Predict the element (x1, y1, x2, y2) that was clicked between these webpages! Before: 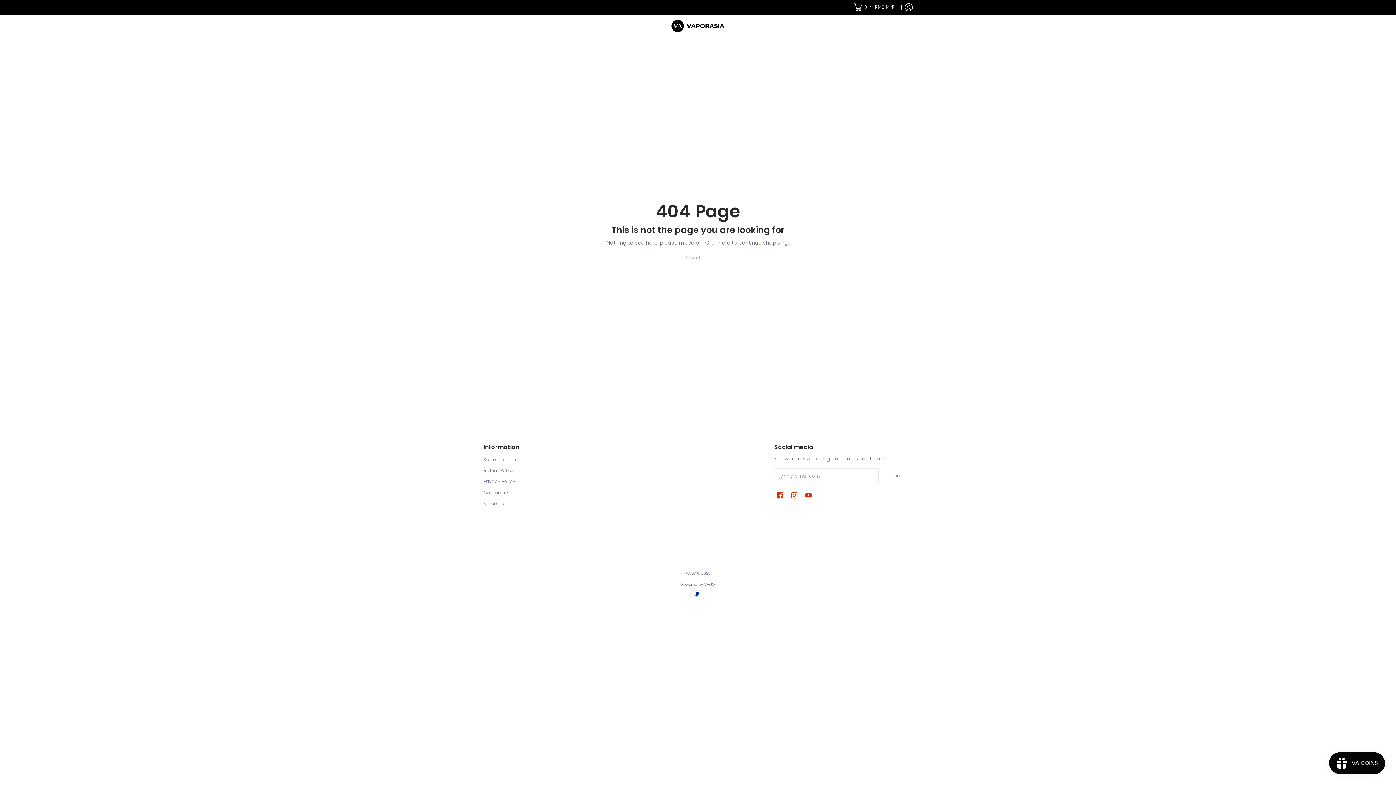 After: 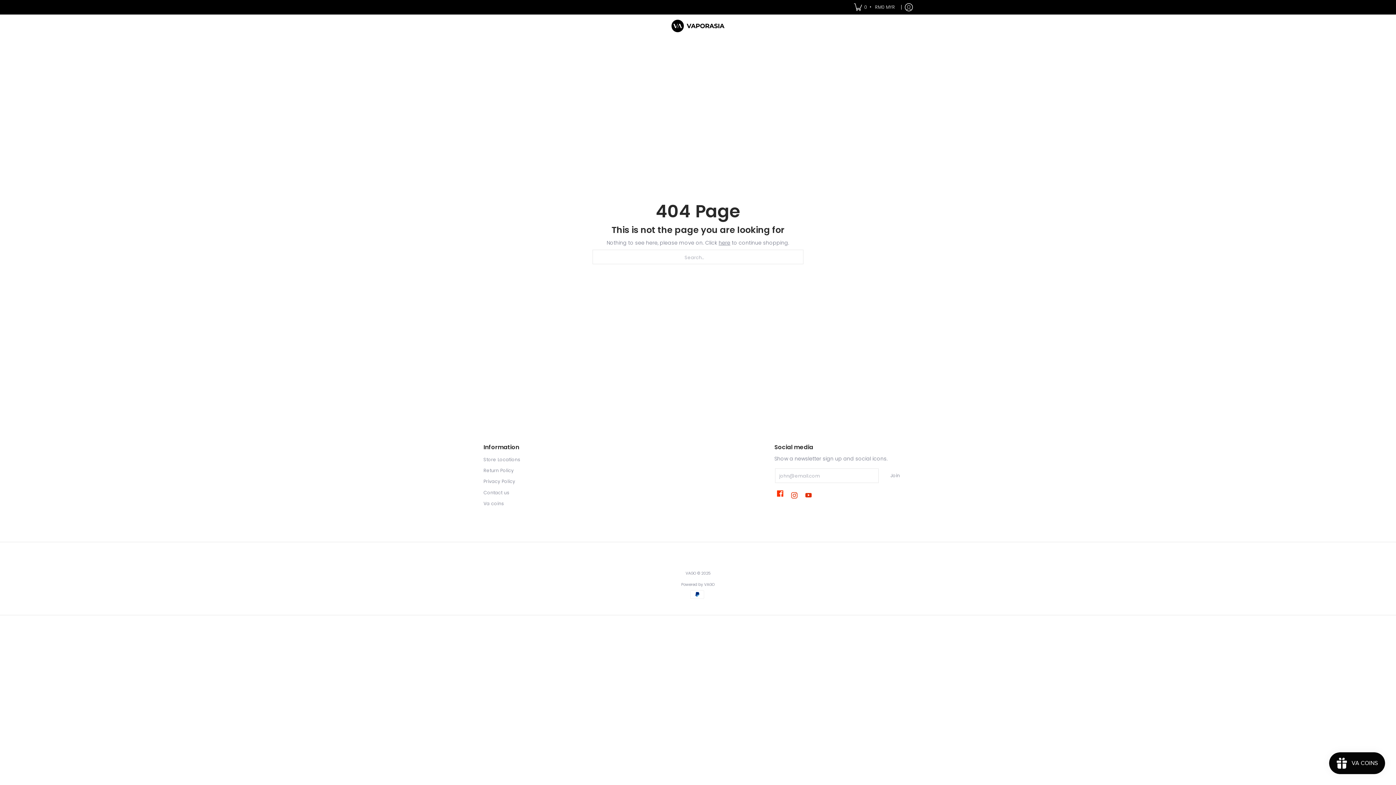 Action: bbox: (775, 489, 785, 501) label: See VAGO on Facebook